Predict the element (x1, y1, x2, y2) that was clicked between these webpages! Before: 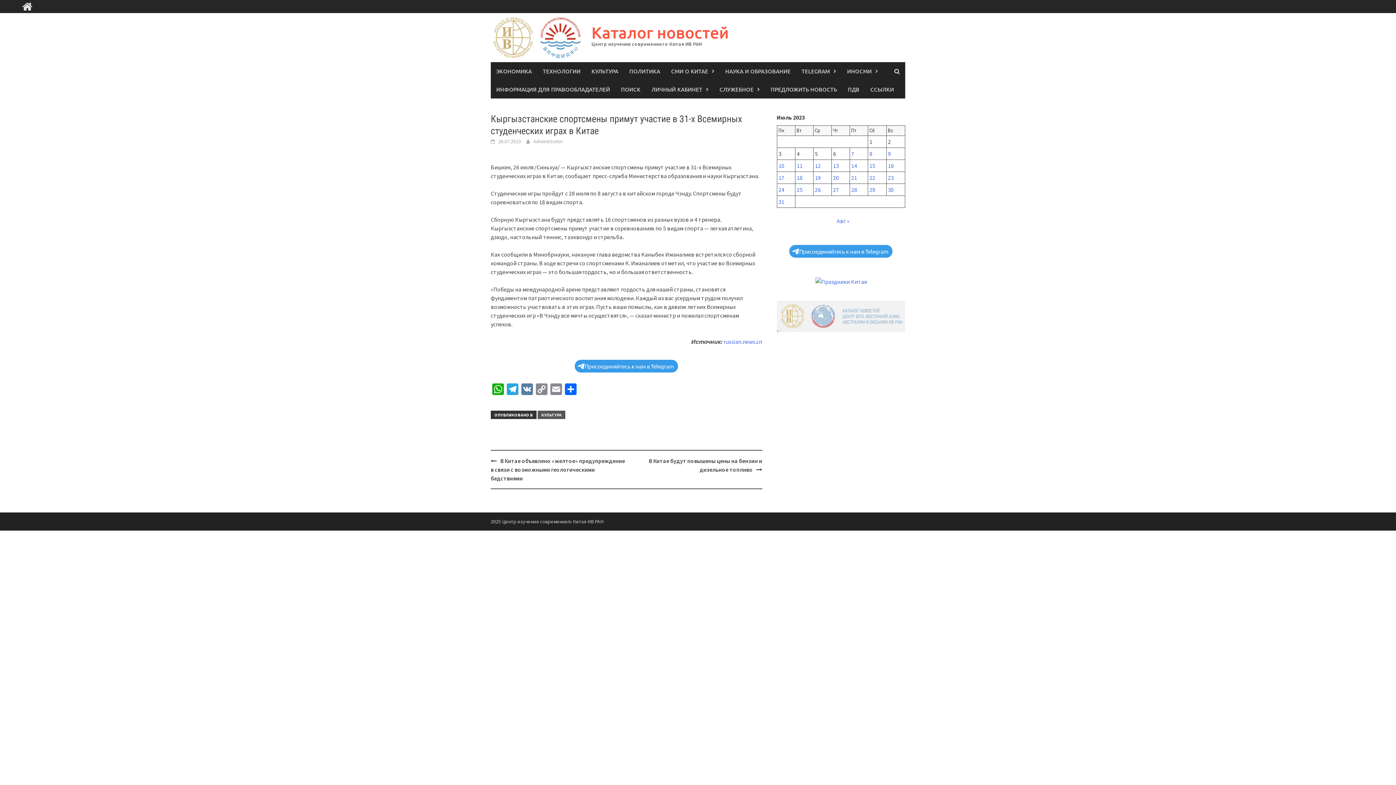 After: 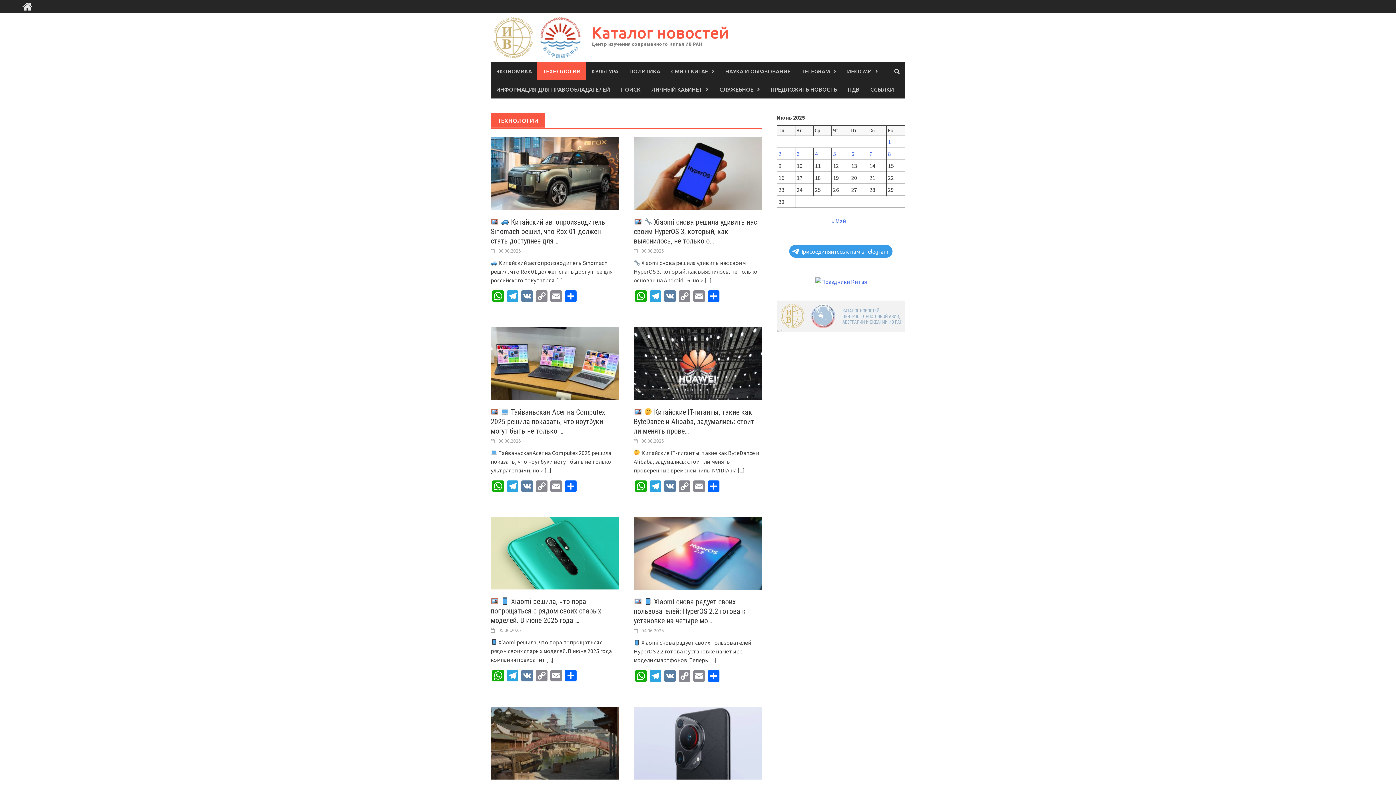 Action: bbox: (537, 62, 586, 80) label: ТЕХНОЛОГИИ